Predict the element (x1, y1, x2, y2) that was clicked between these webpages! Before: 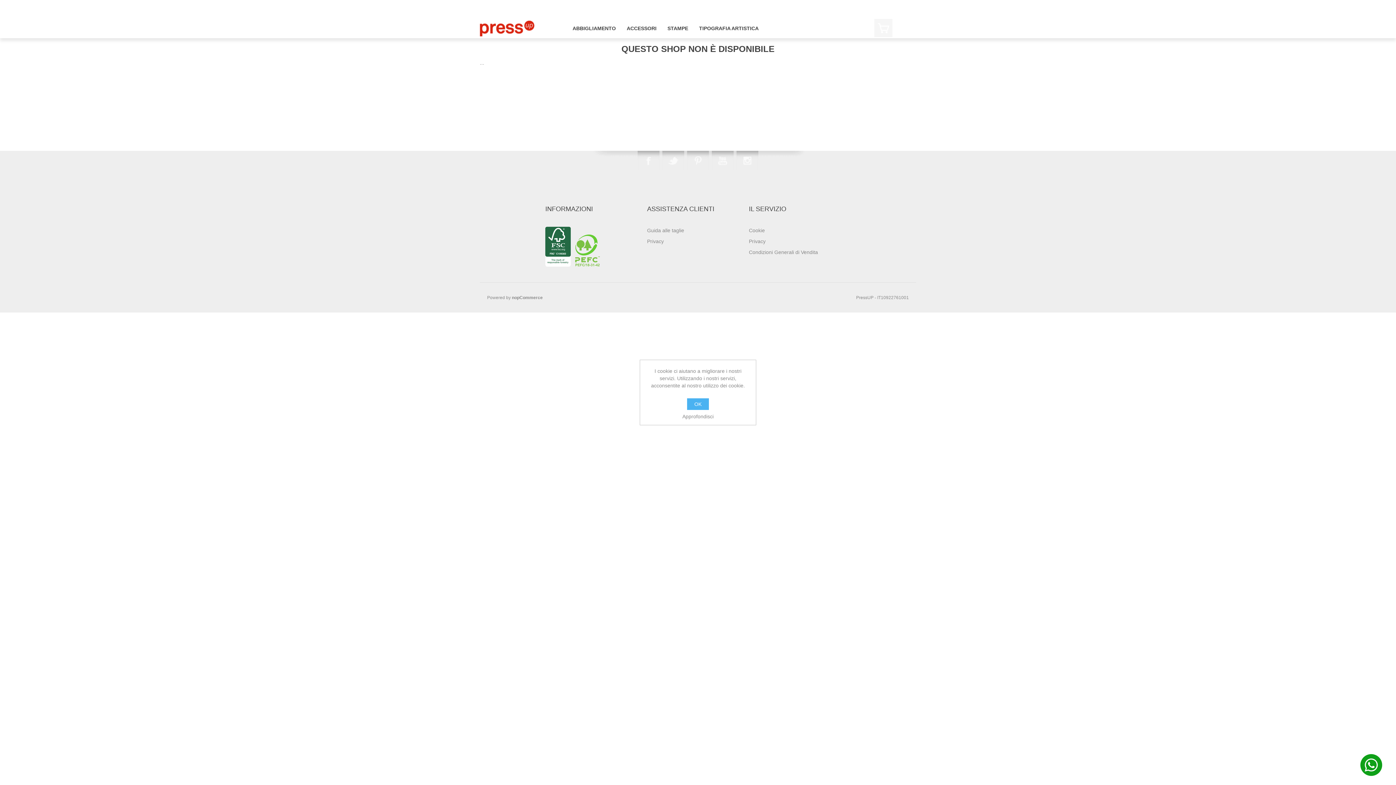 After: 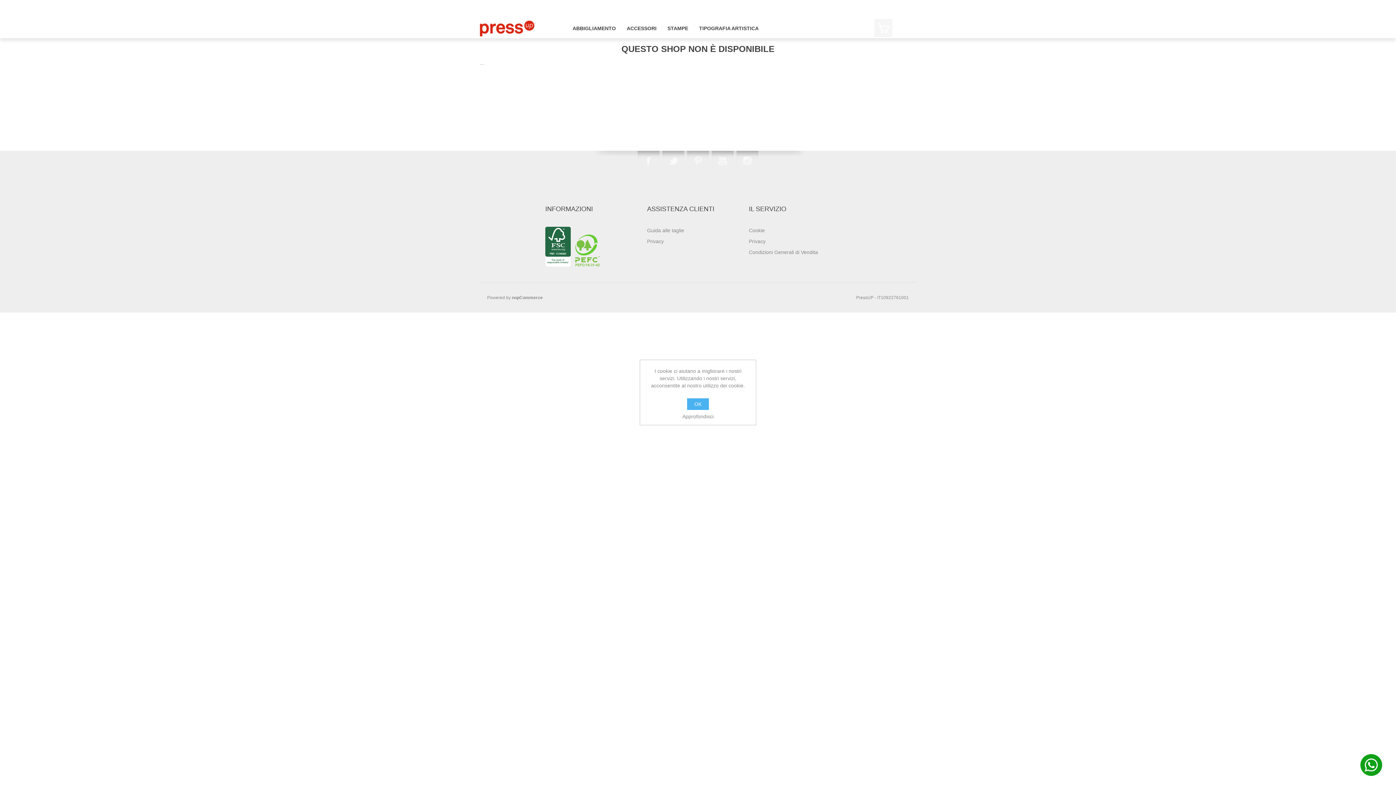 Action: bbox: (764, 23, 775, 27)